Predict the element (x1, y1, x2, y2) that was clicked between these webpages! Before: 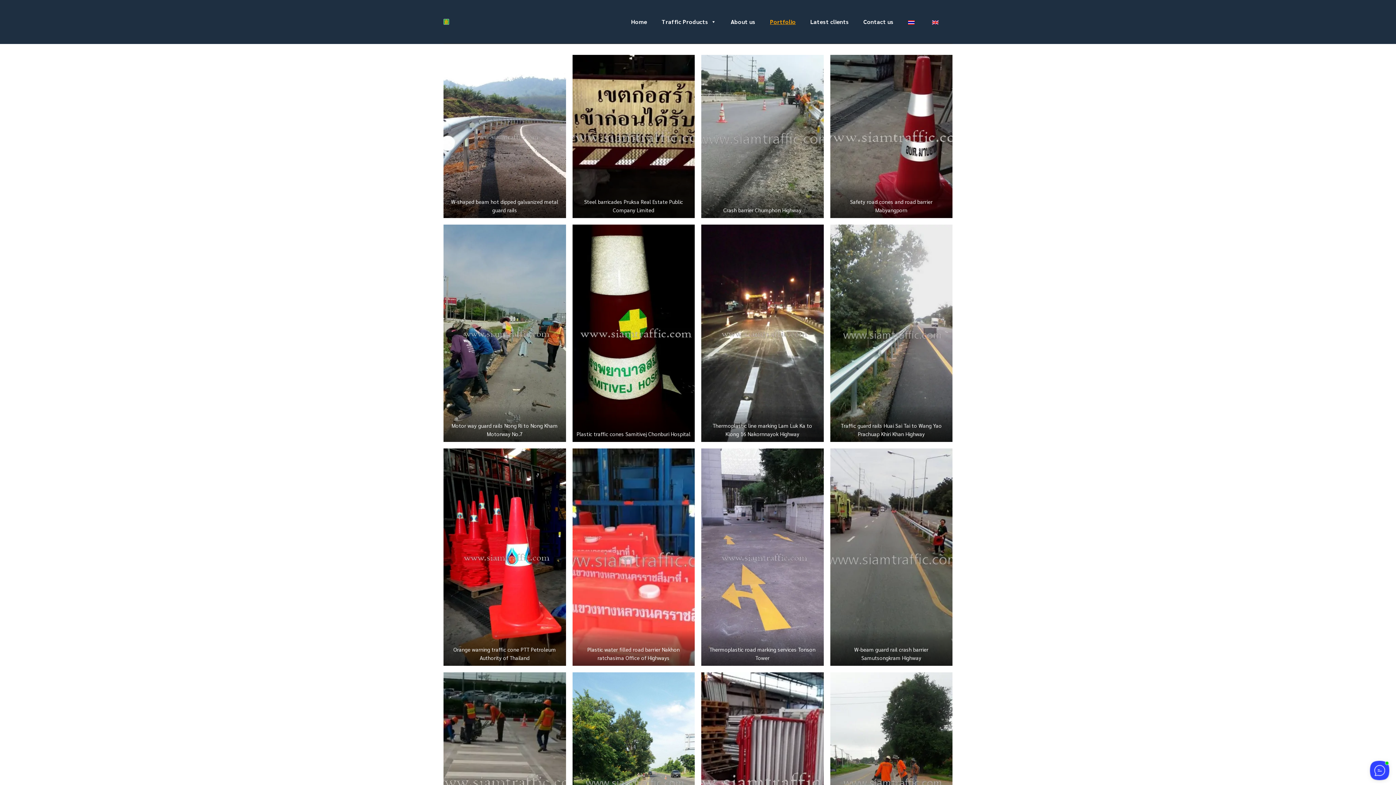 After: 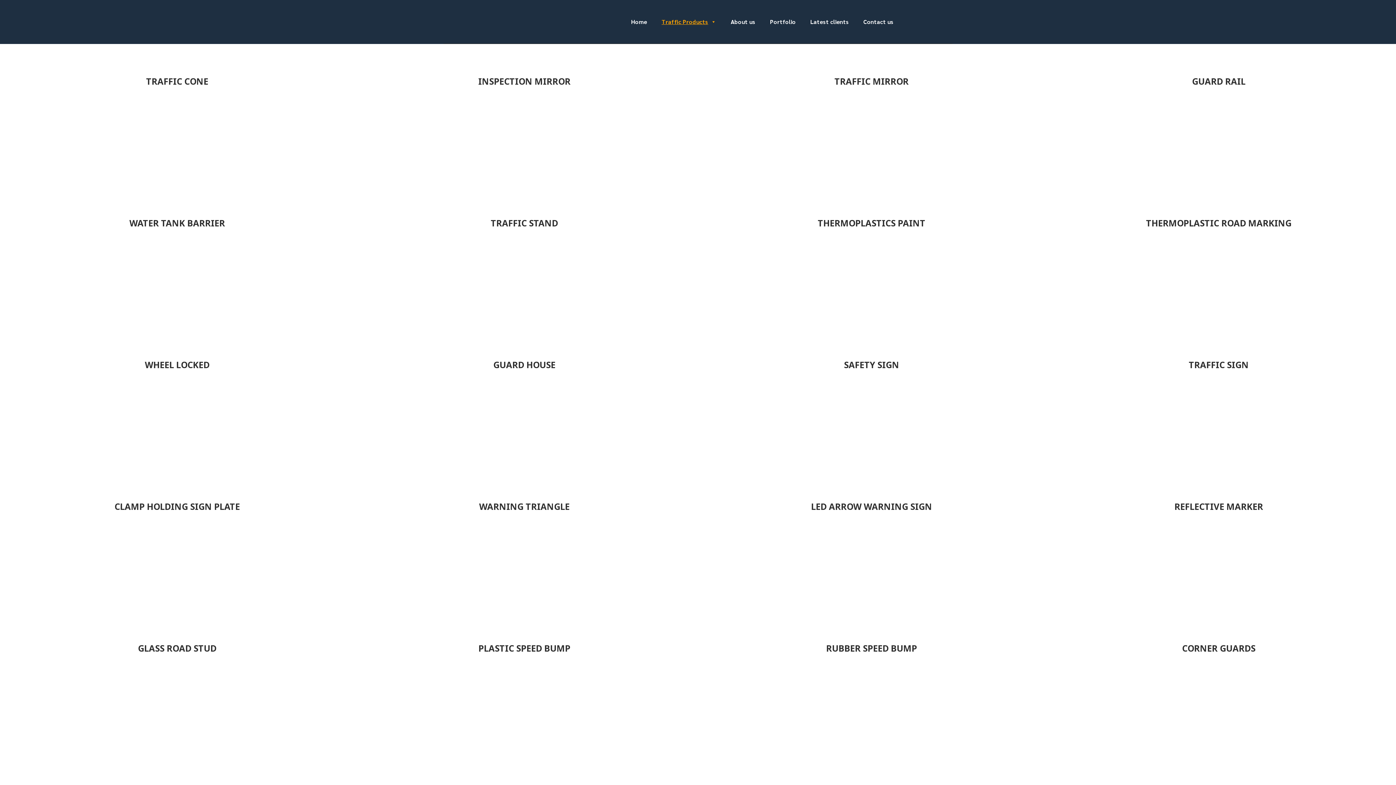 Action: label: Traffic Products bbox: (658, 10, 720, 32)